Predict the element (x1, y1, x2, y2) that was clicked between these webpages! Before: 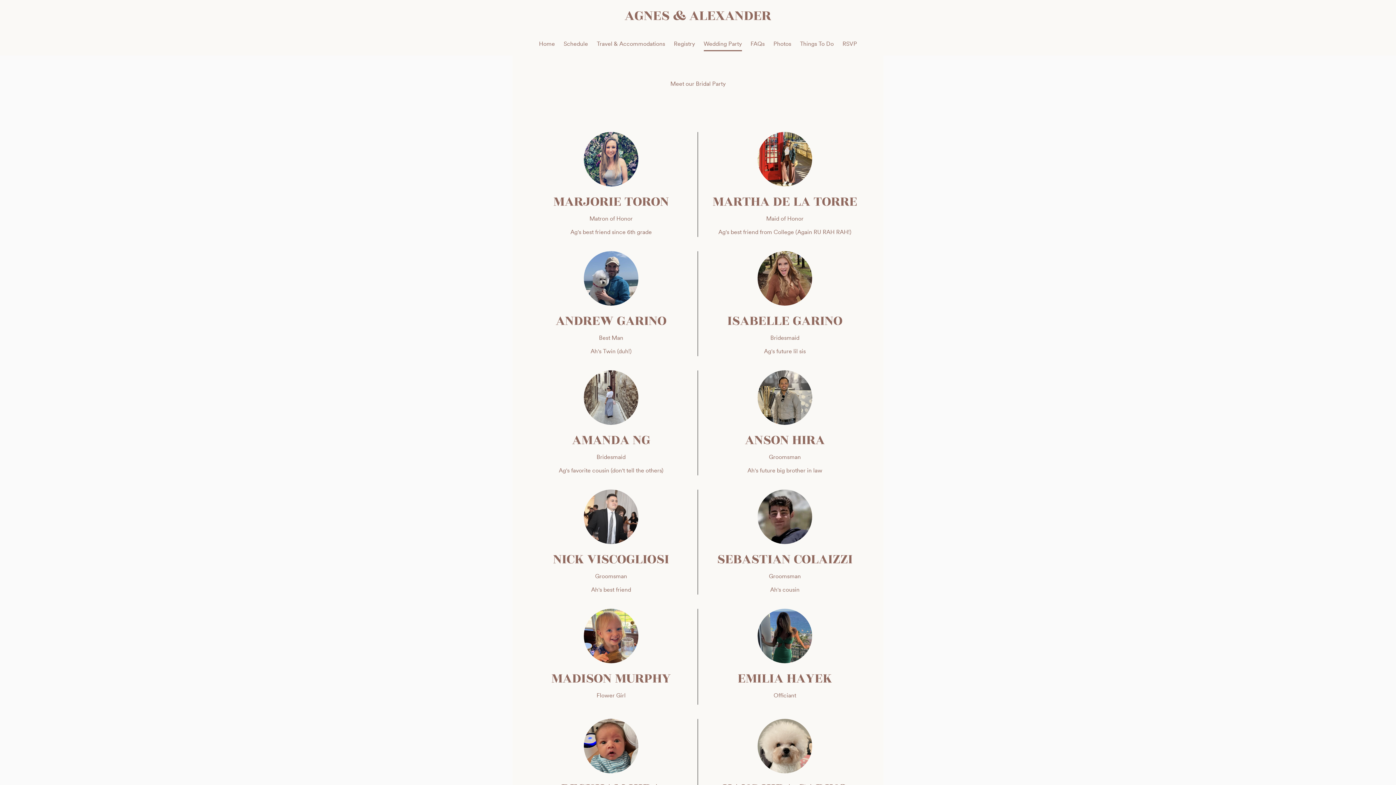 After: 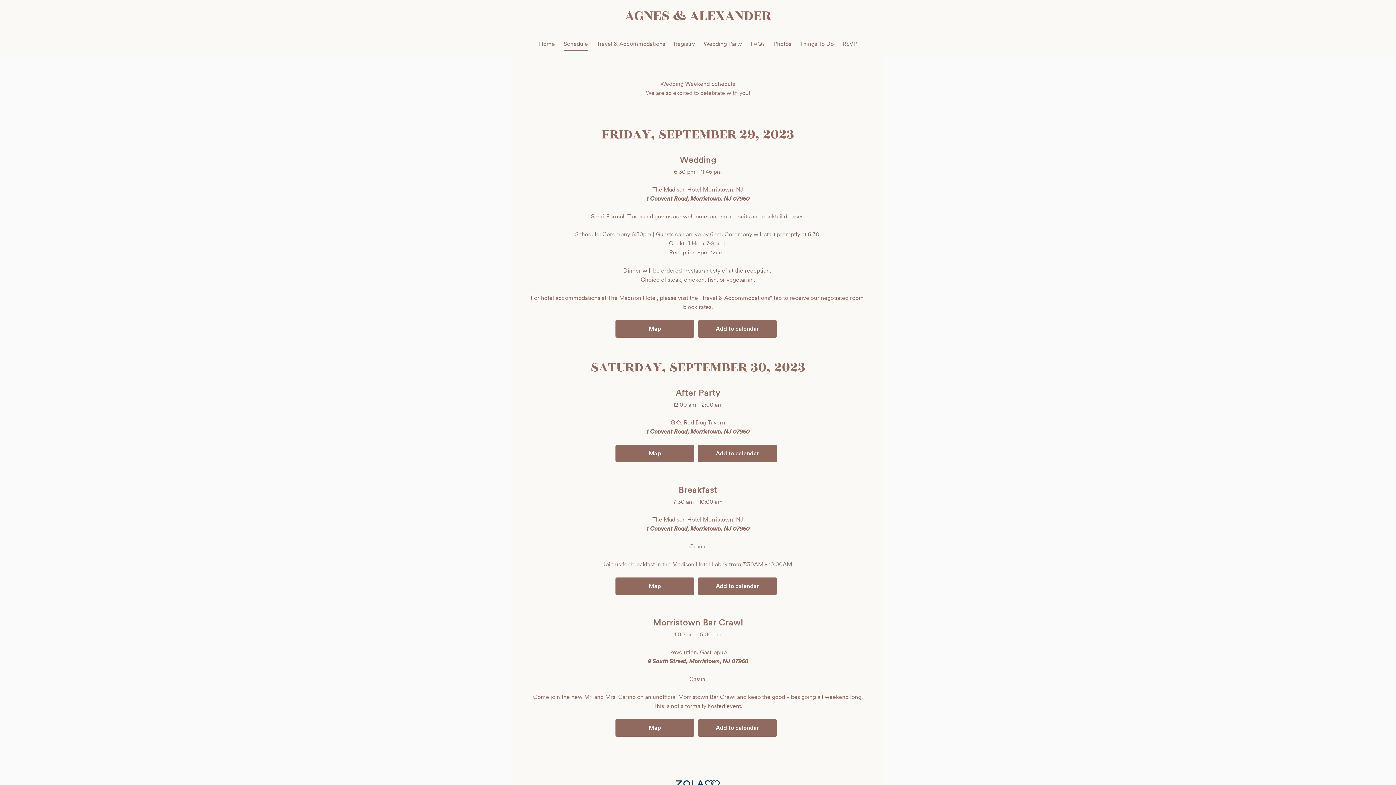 Action: label: Schedule bbox: (563, 40, 588, 47)